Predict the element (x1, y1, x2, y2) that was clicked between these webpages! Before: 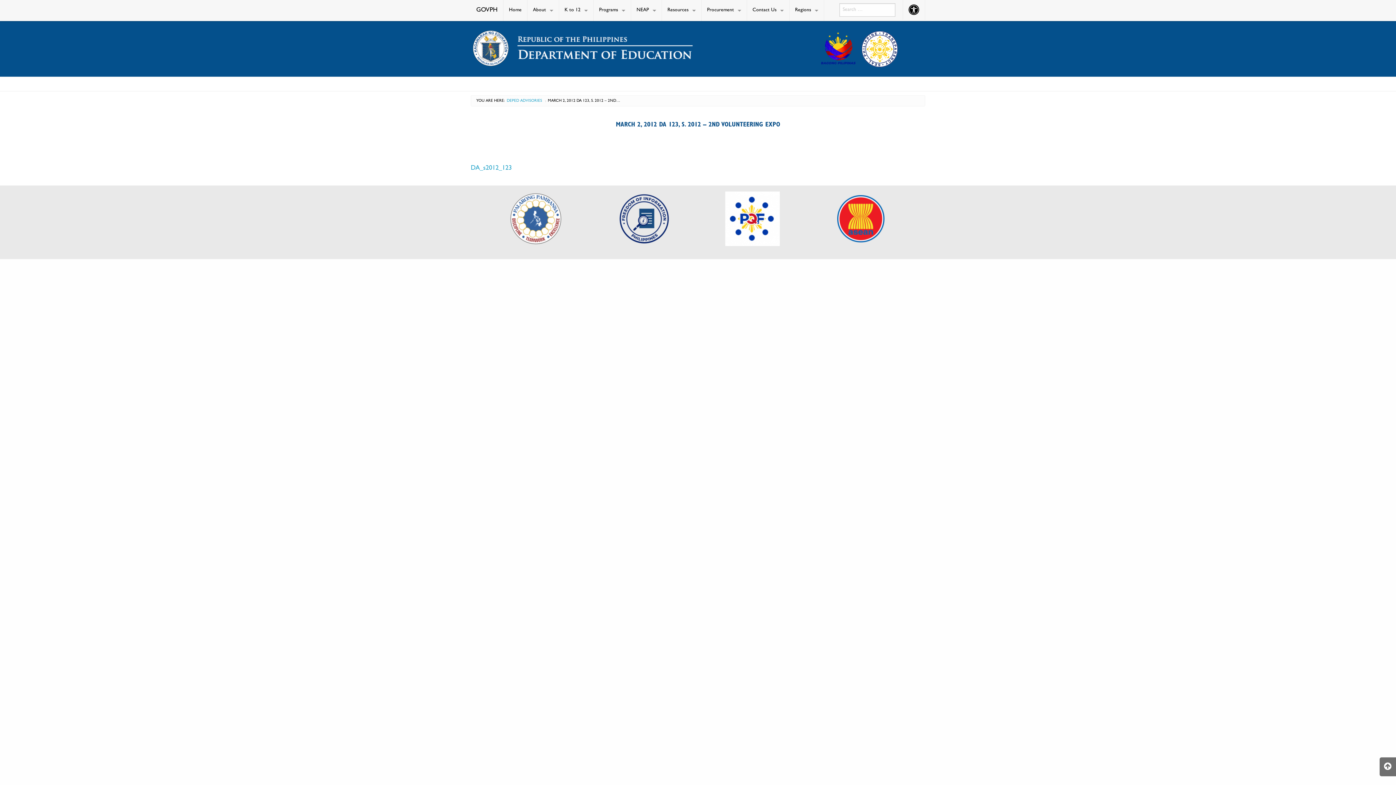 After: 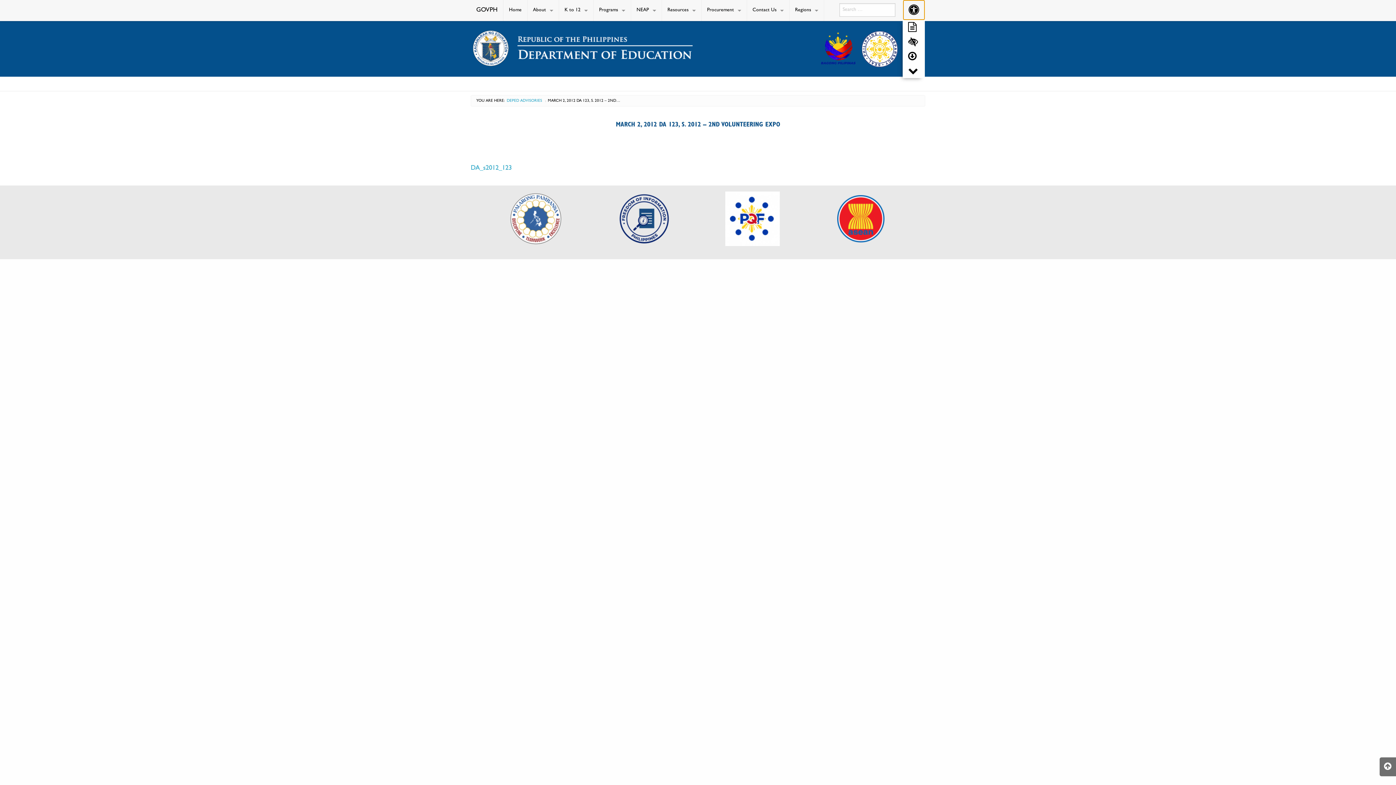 Action: label: Accessibility Button bbox: (903, 0, 925, 20)